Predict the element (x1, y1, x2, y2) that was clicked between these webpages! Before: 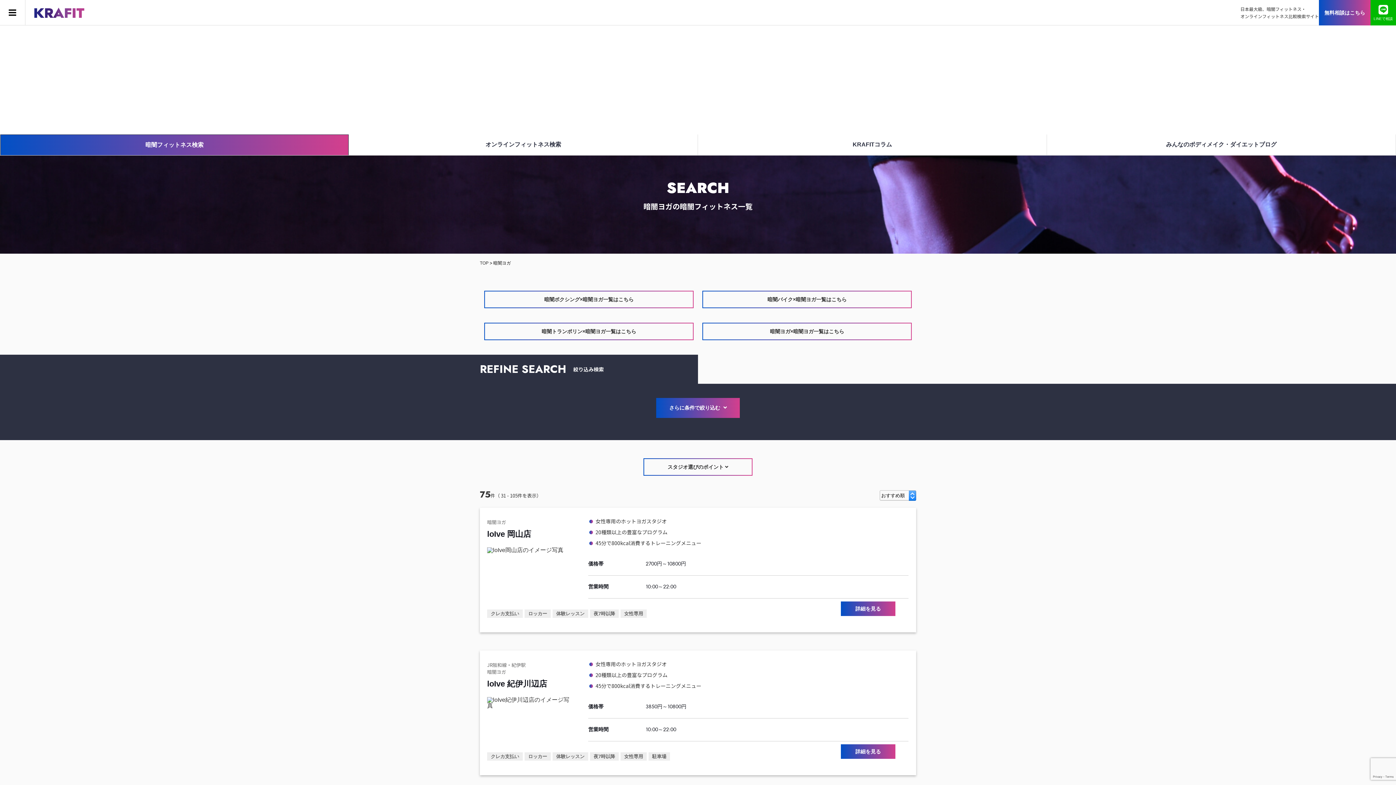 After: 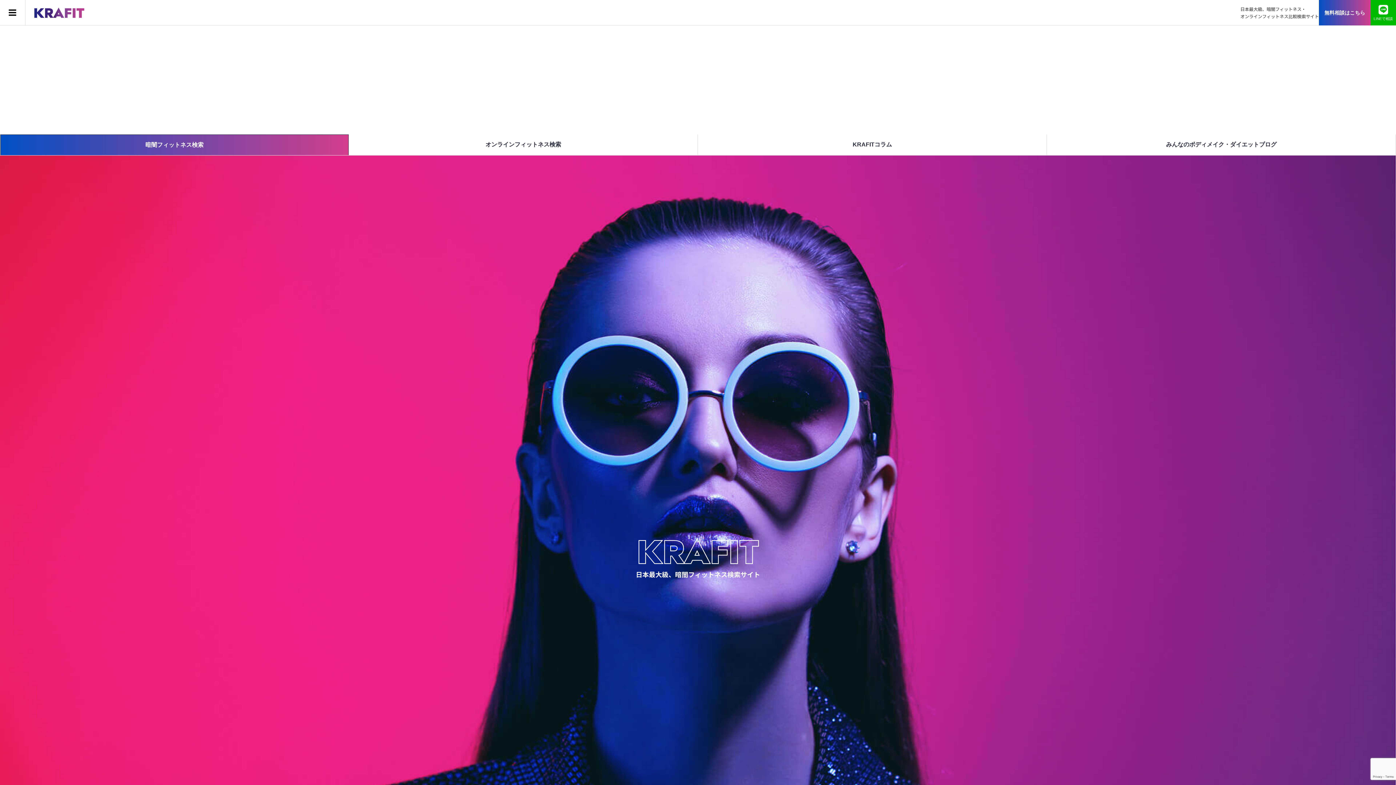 Action: bbox: (34, 7, 170, 17)